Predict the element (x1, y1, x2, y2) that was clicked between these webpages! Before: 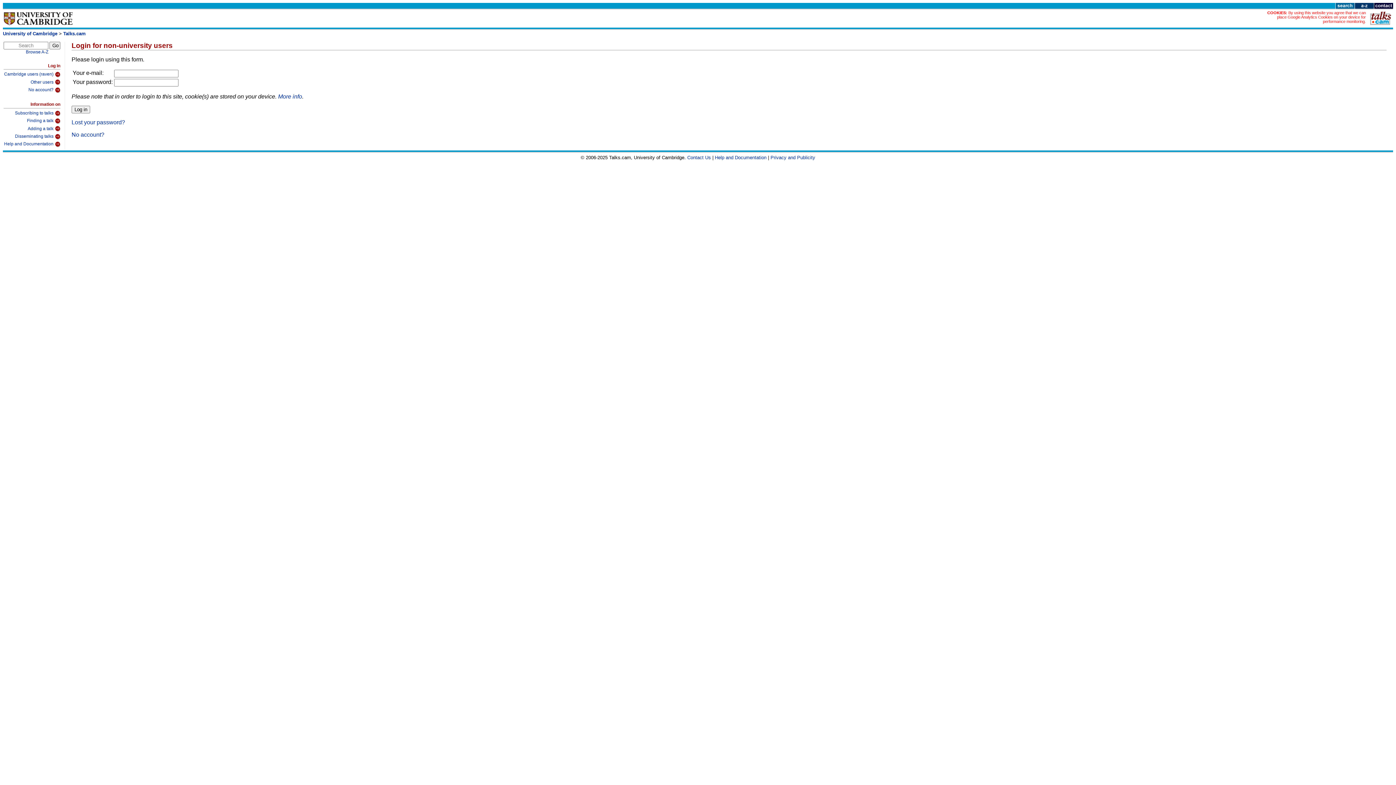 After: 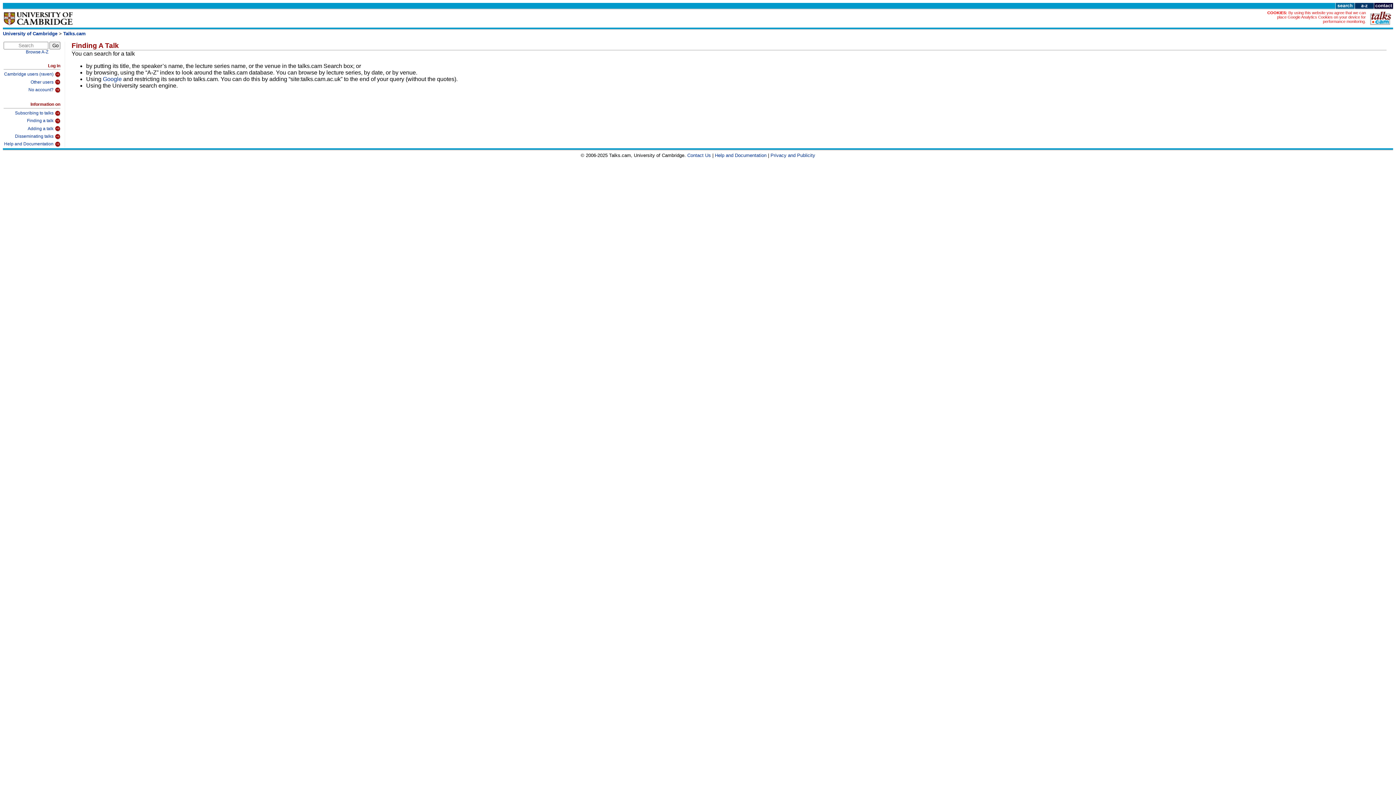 Action: bbox: (3, 116, 60, 124) label: Finding a talk